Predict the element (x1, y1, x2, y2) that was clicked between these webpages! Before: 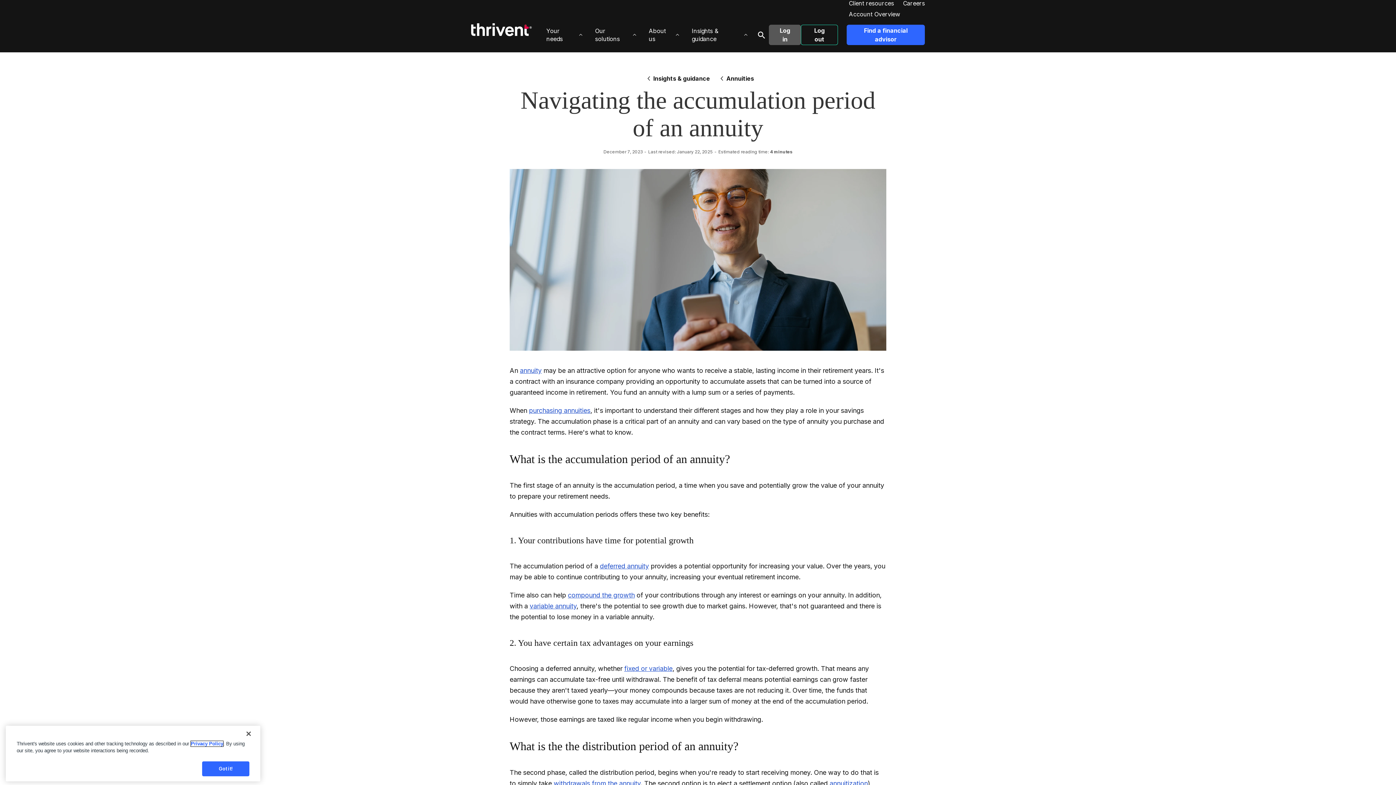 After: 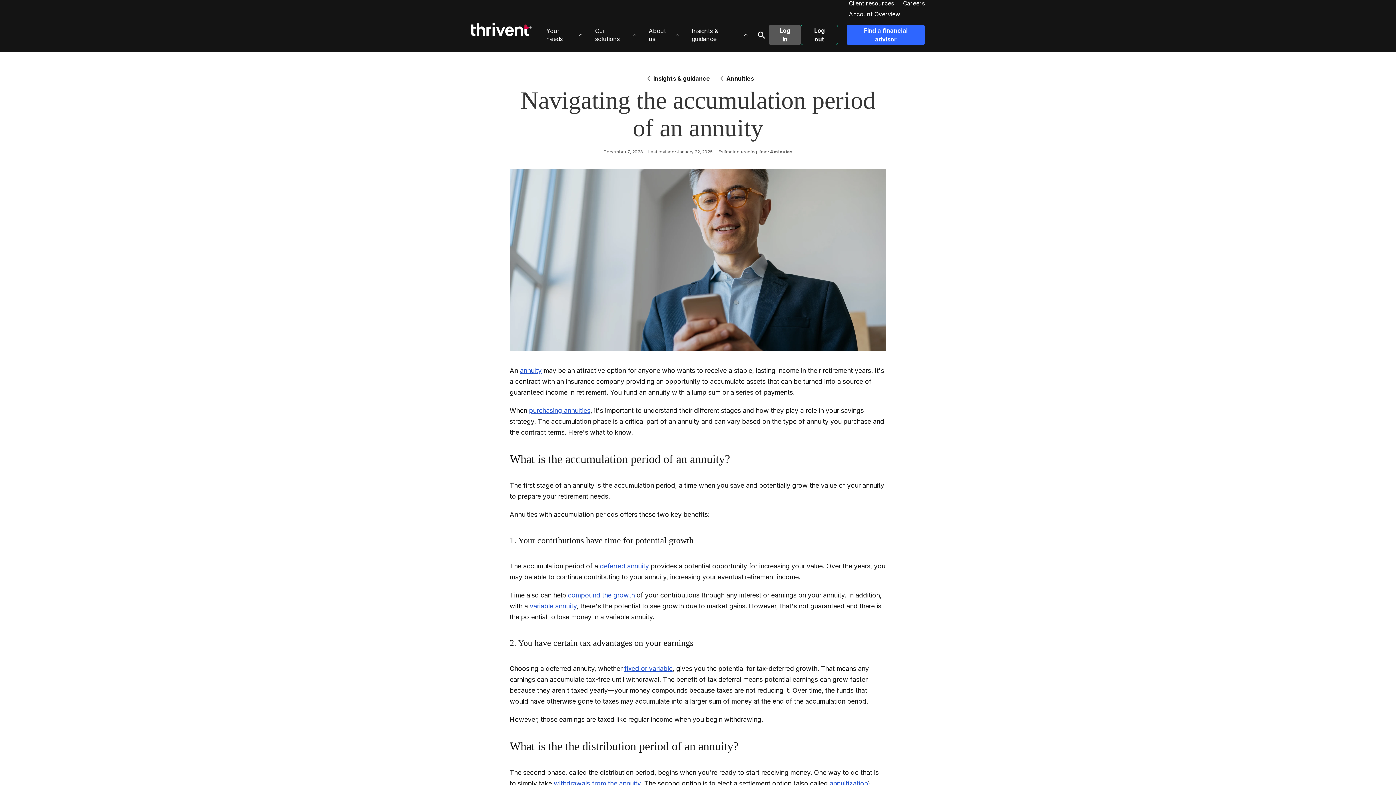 Action: bbox: (202, 761, 249, 776) label: Got it!